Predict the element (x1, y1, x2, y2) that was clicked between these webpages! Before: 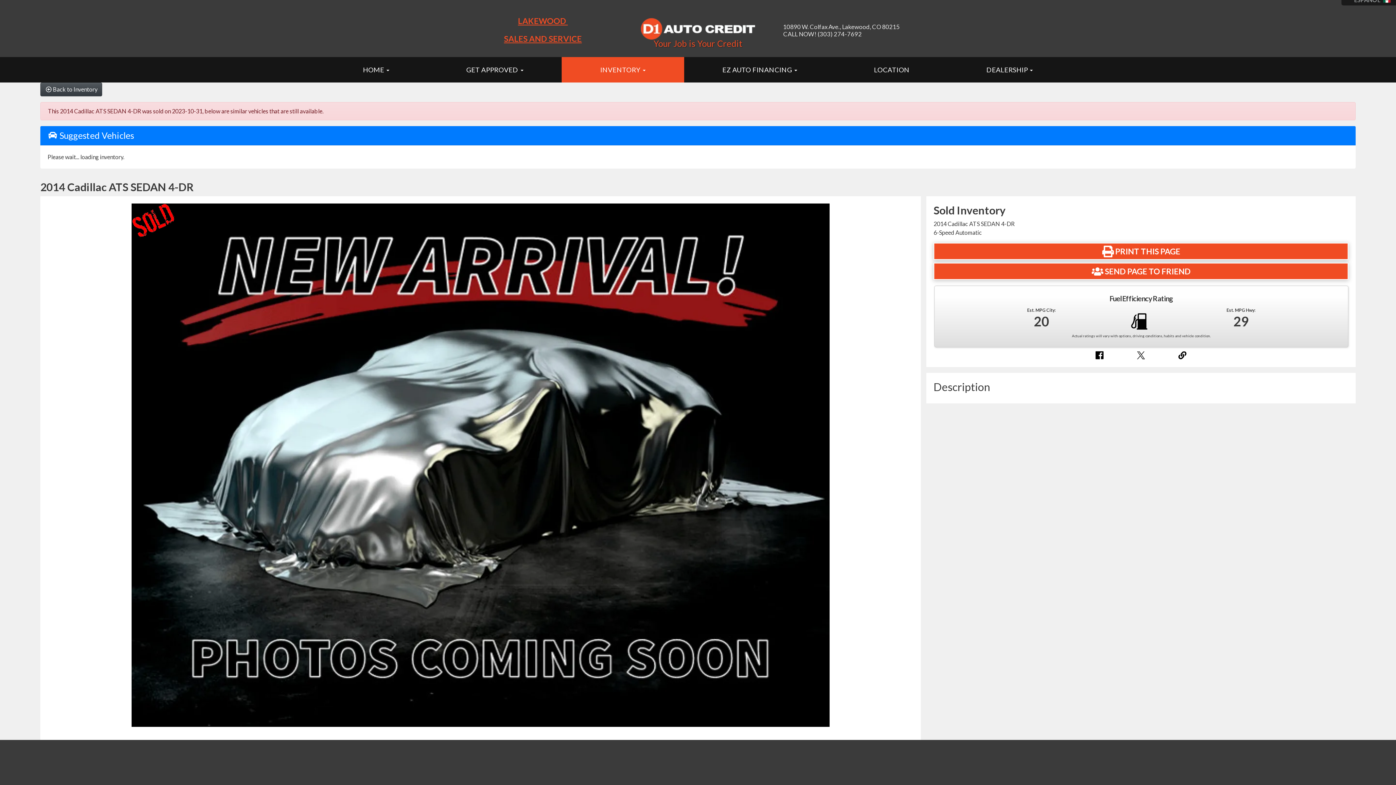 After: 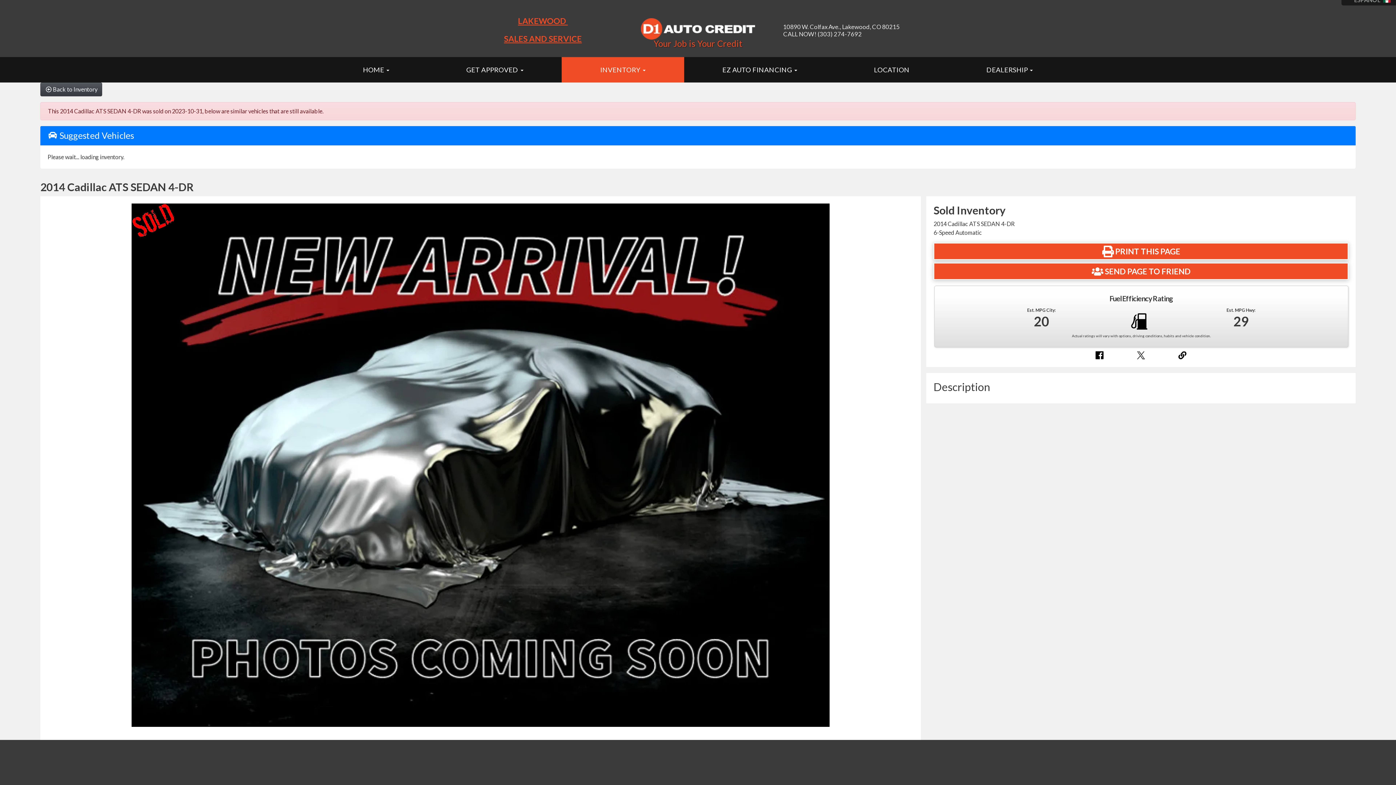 Action: bbox: (1095, 350, 1104, 360)